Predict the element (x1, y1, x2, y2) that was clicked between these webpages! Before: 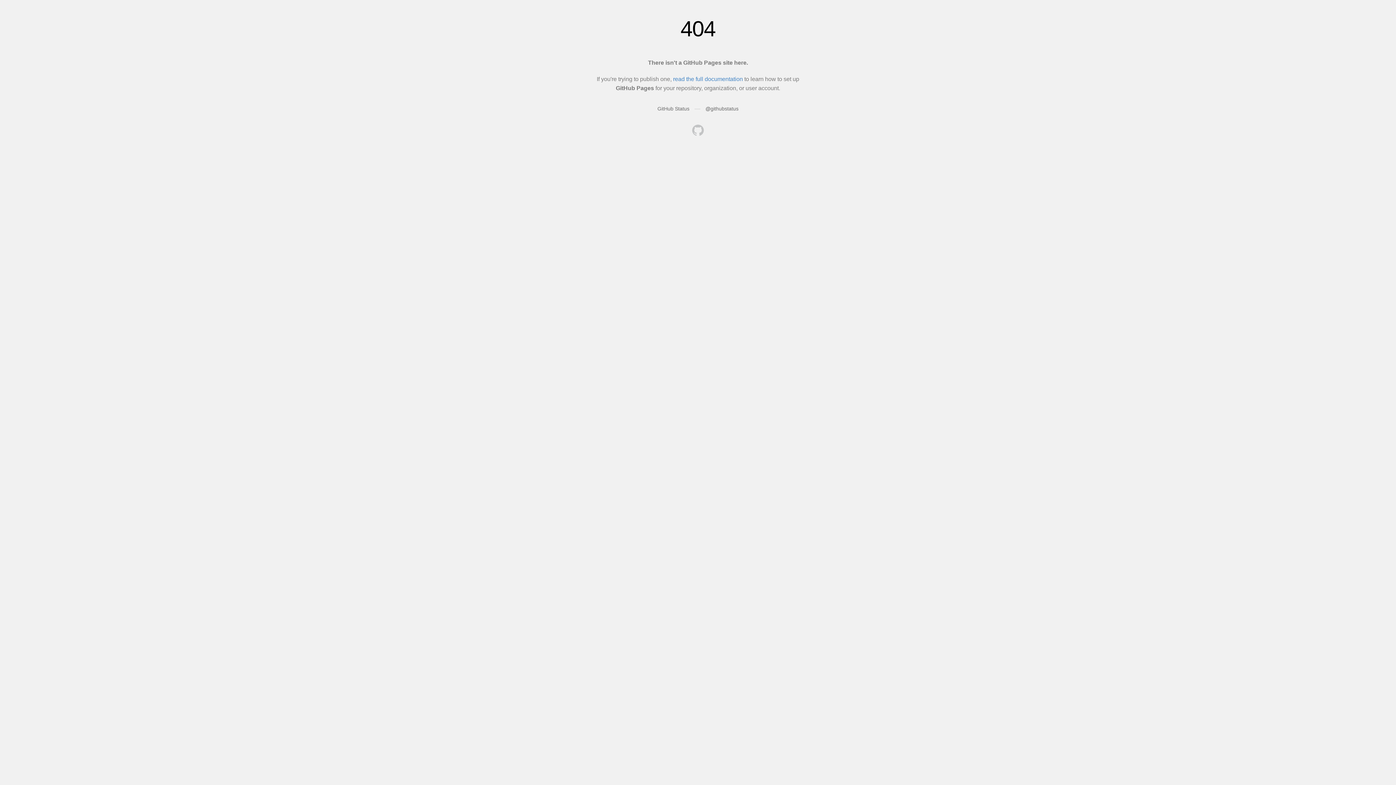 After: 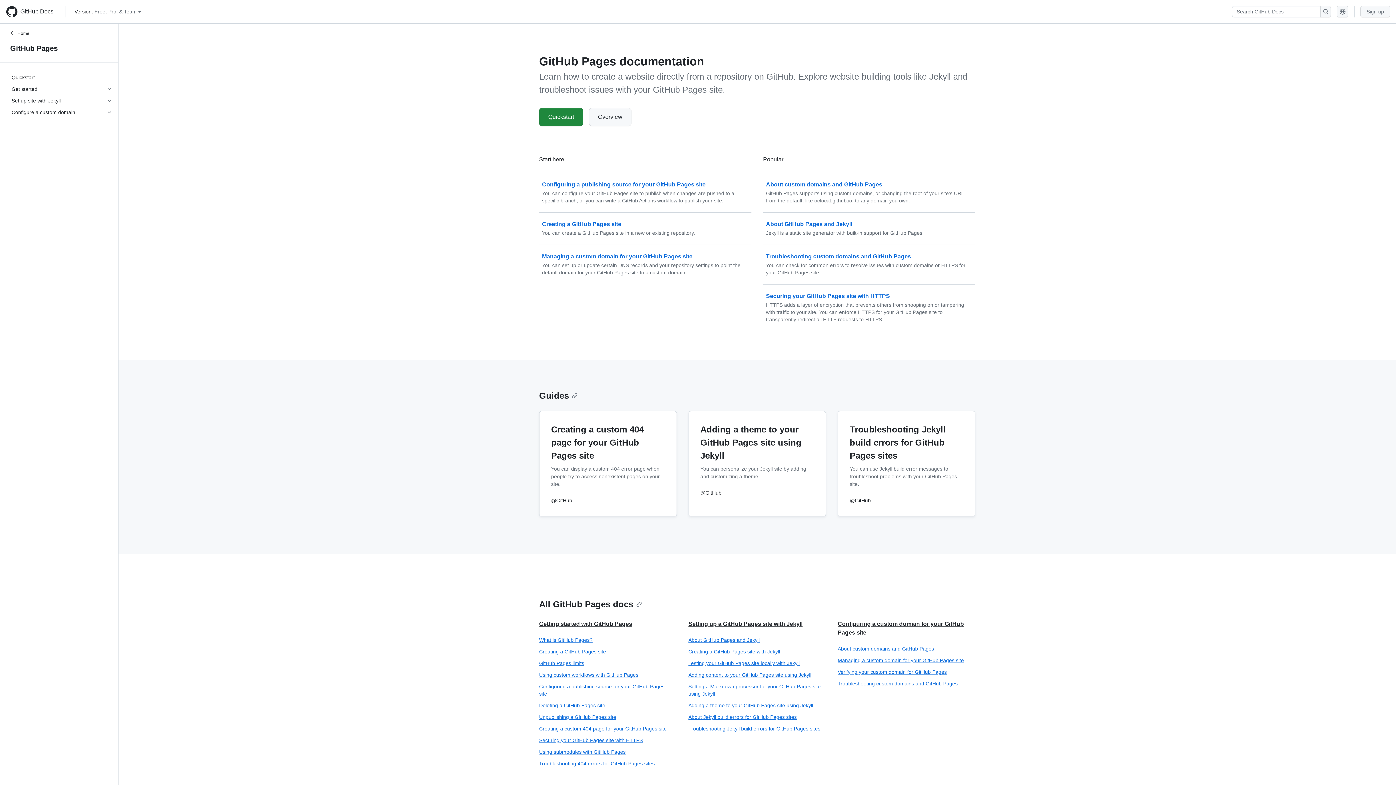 Action: bbox: (673, 76, 743, 82) label: read the full documentation